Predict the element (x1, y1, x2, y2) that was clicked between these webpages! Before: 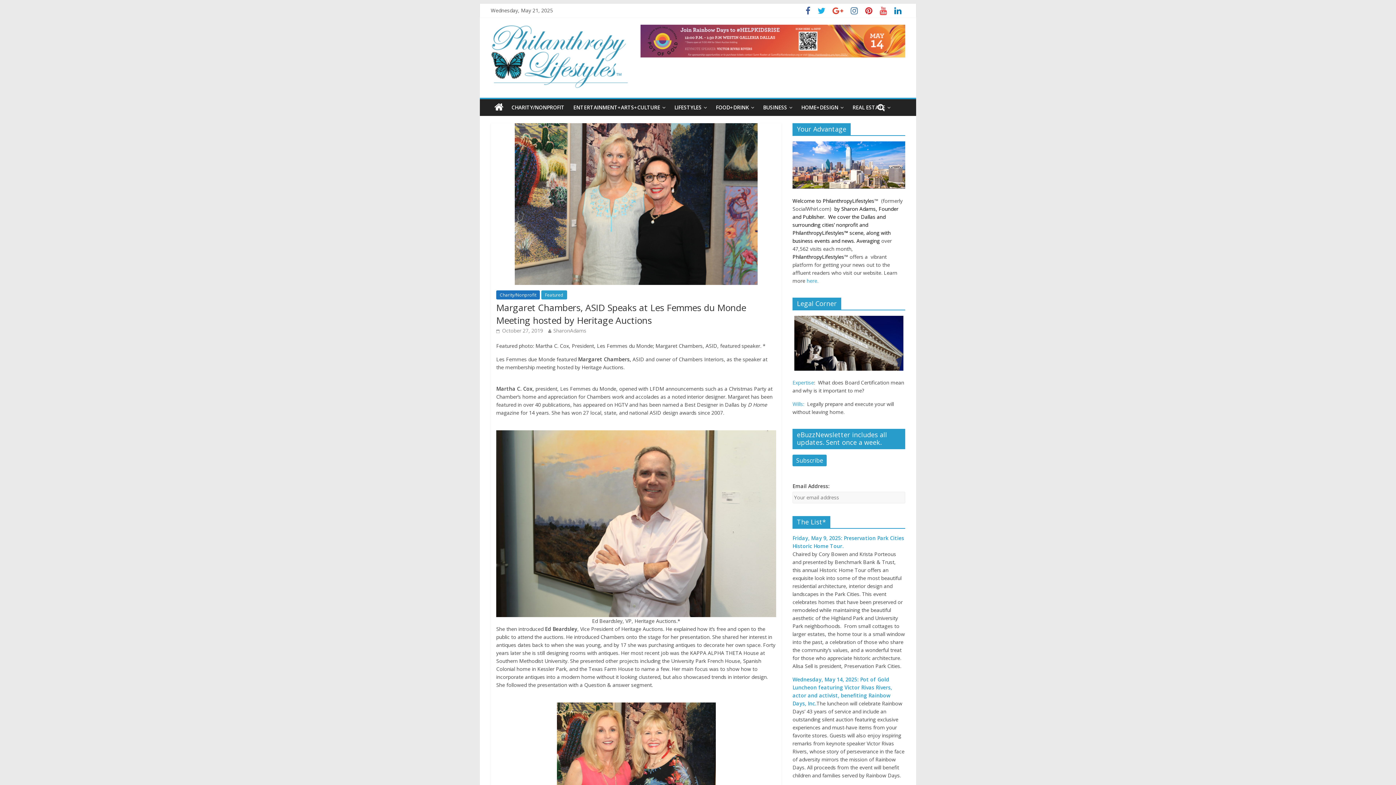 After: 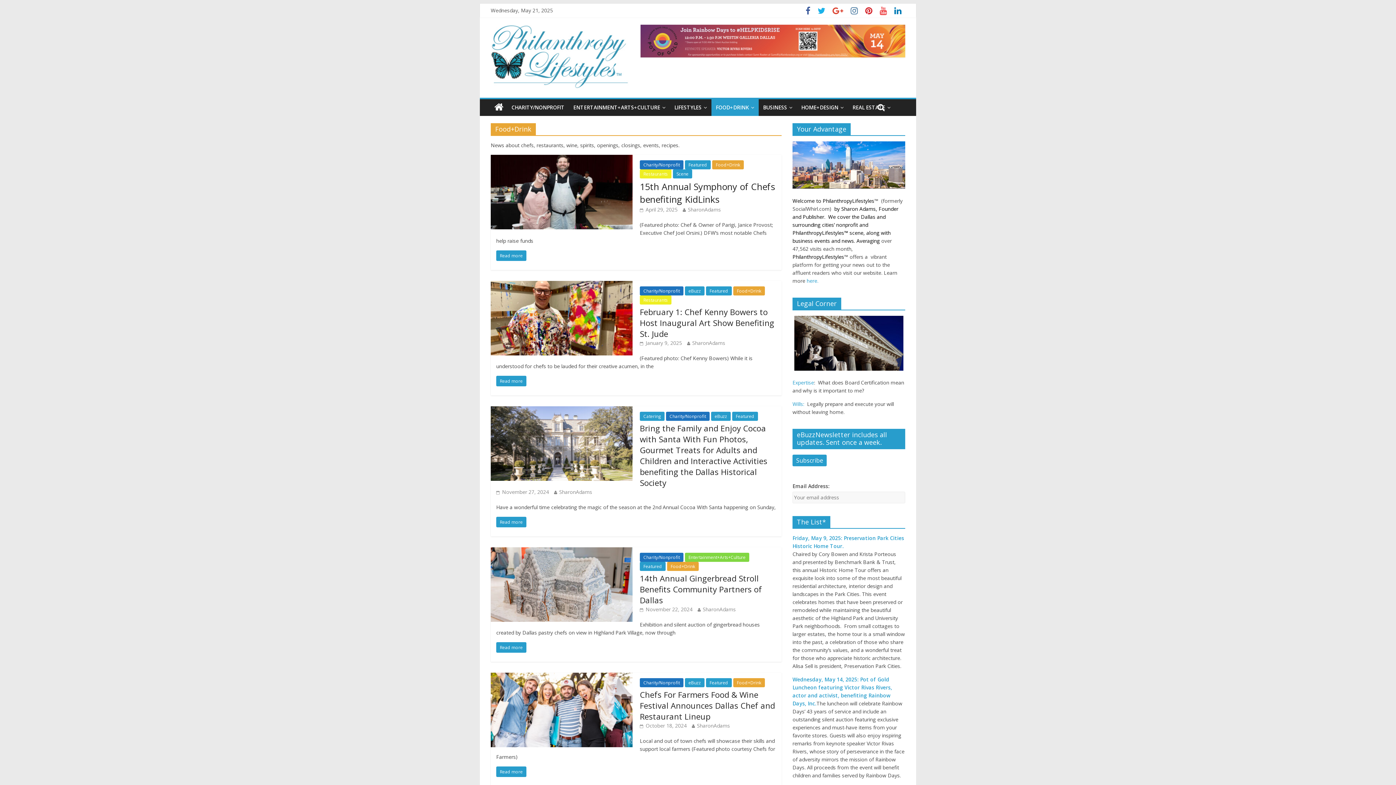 Action: label: FOOD+DRINK bbox: (711, 99, 758, 116)